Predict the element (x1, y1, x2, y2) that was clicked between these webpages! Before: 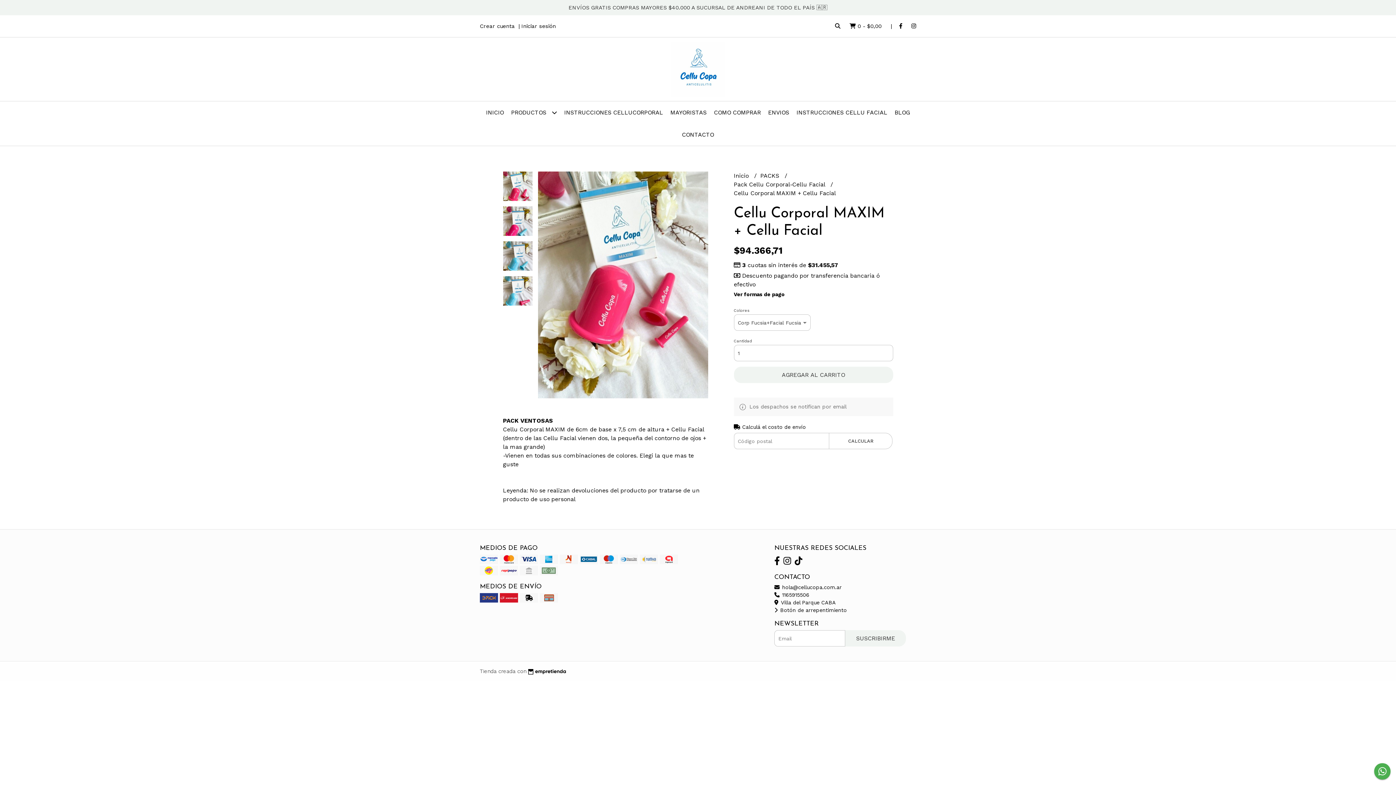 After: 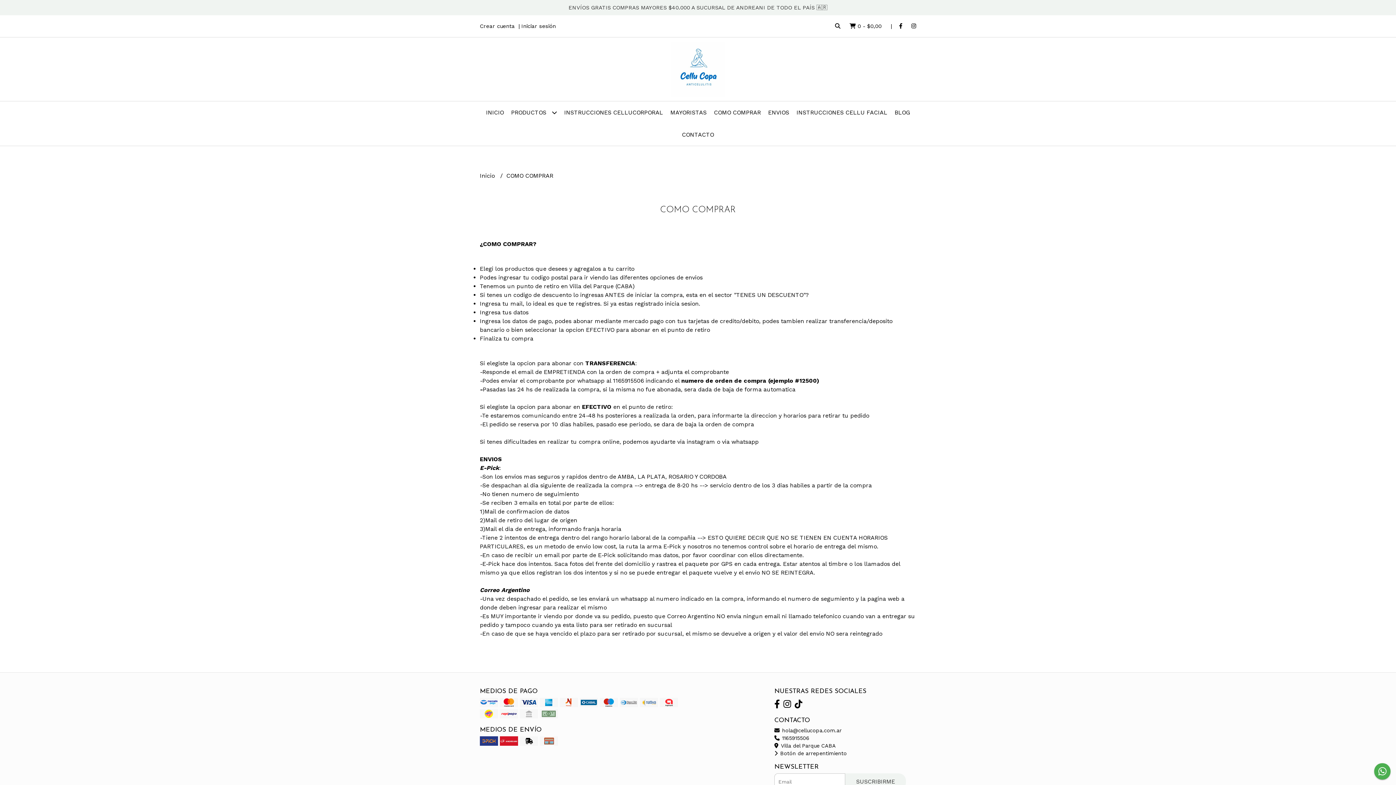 Action: label: COMO COMPRAR bbox: (710, 101, 764, 123)